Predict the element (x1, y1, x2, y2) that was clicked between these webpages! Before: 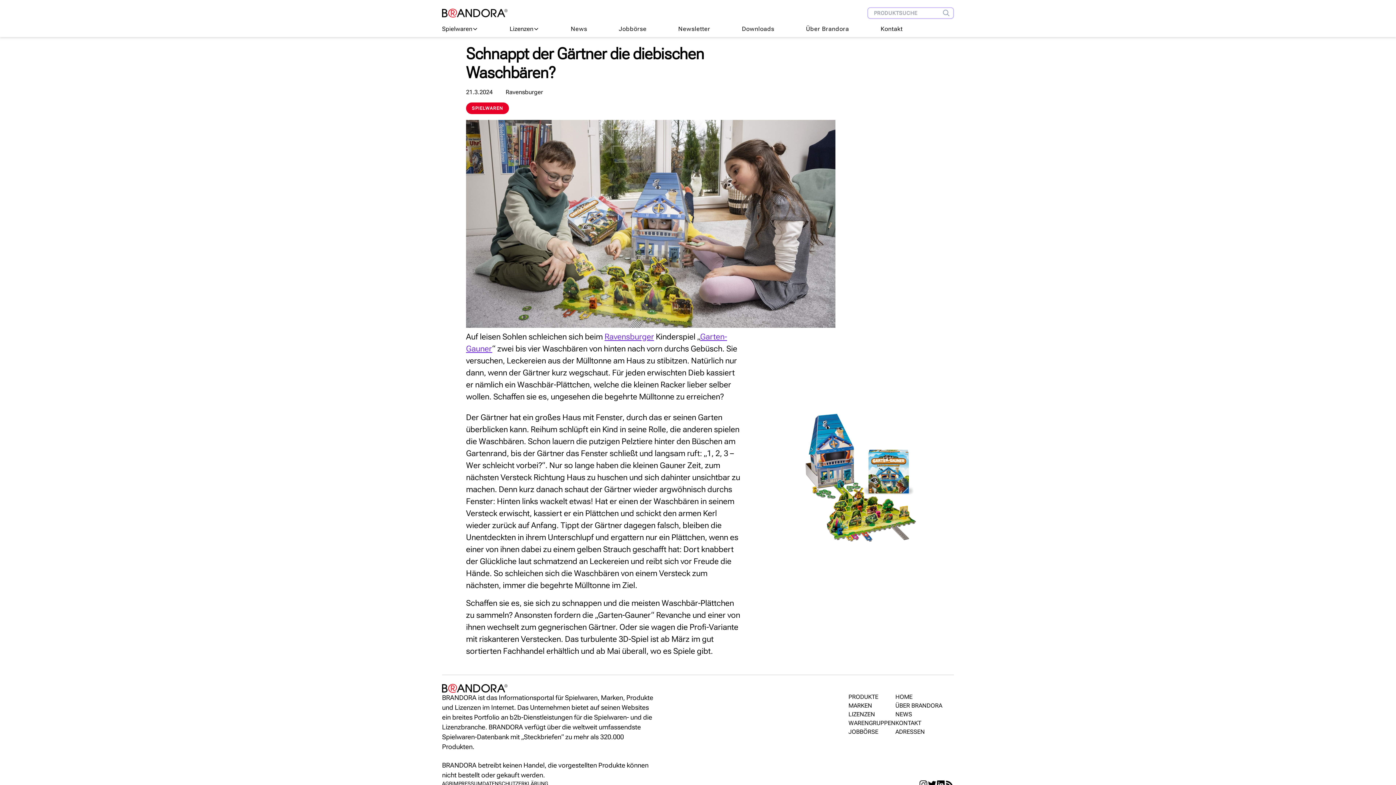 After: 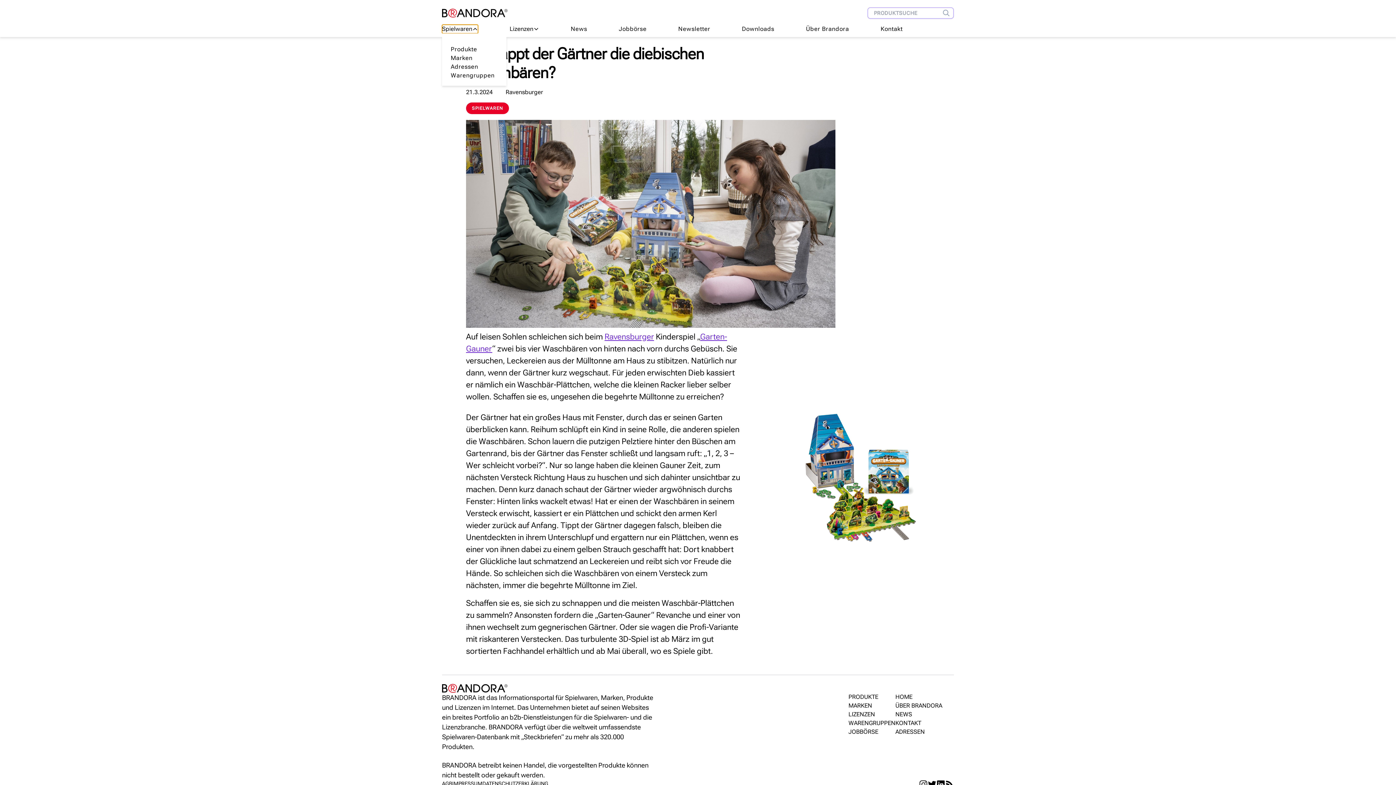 Action: label: Spielwaren bbox: (442, 24, 478, 33)